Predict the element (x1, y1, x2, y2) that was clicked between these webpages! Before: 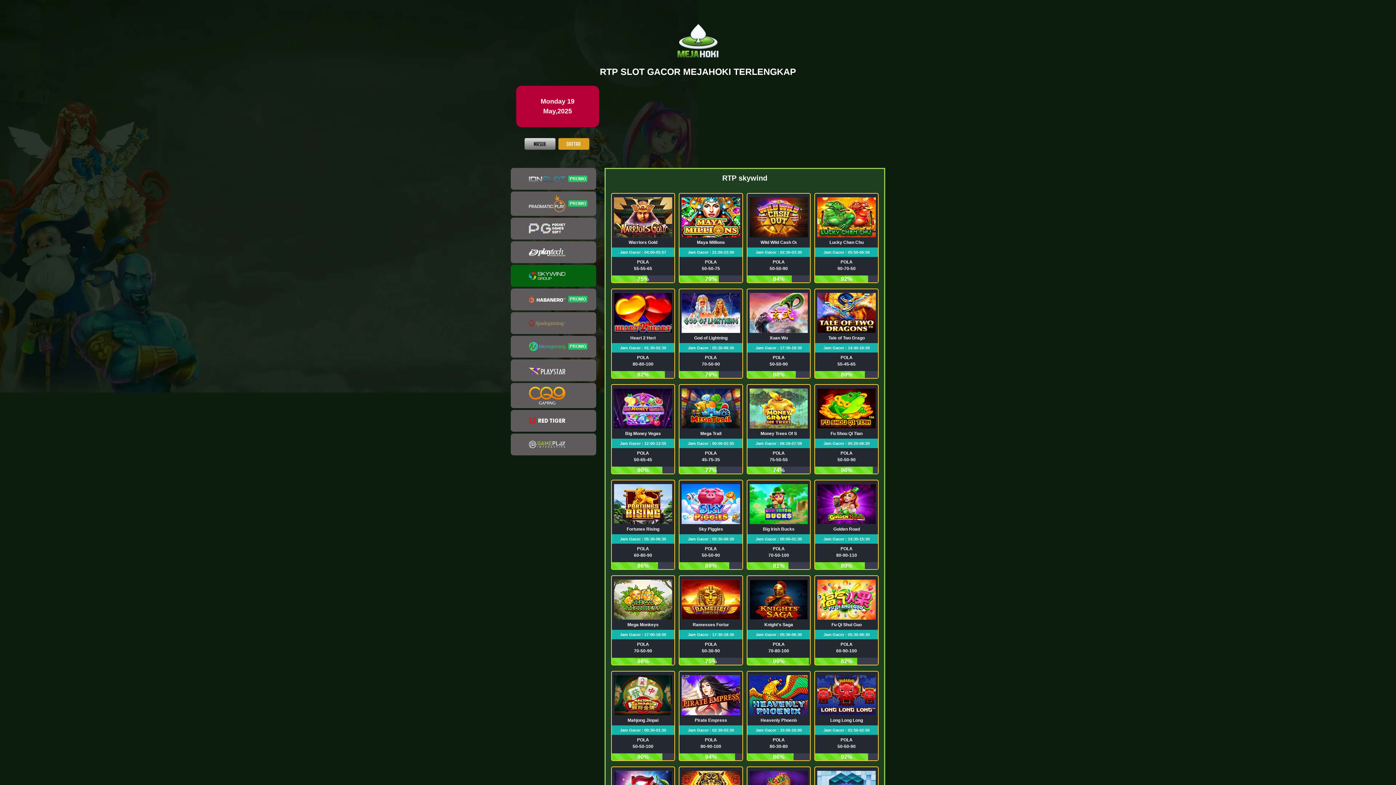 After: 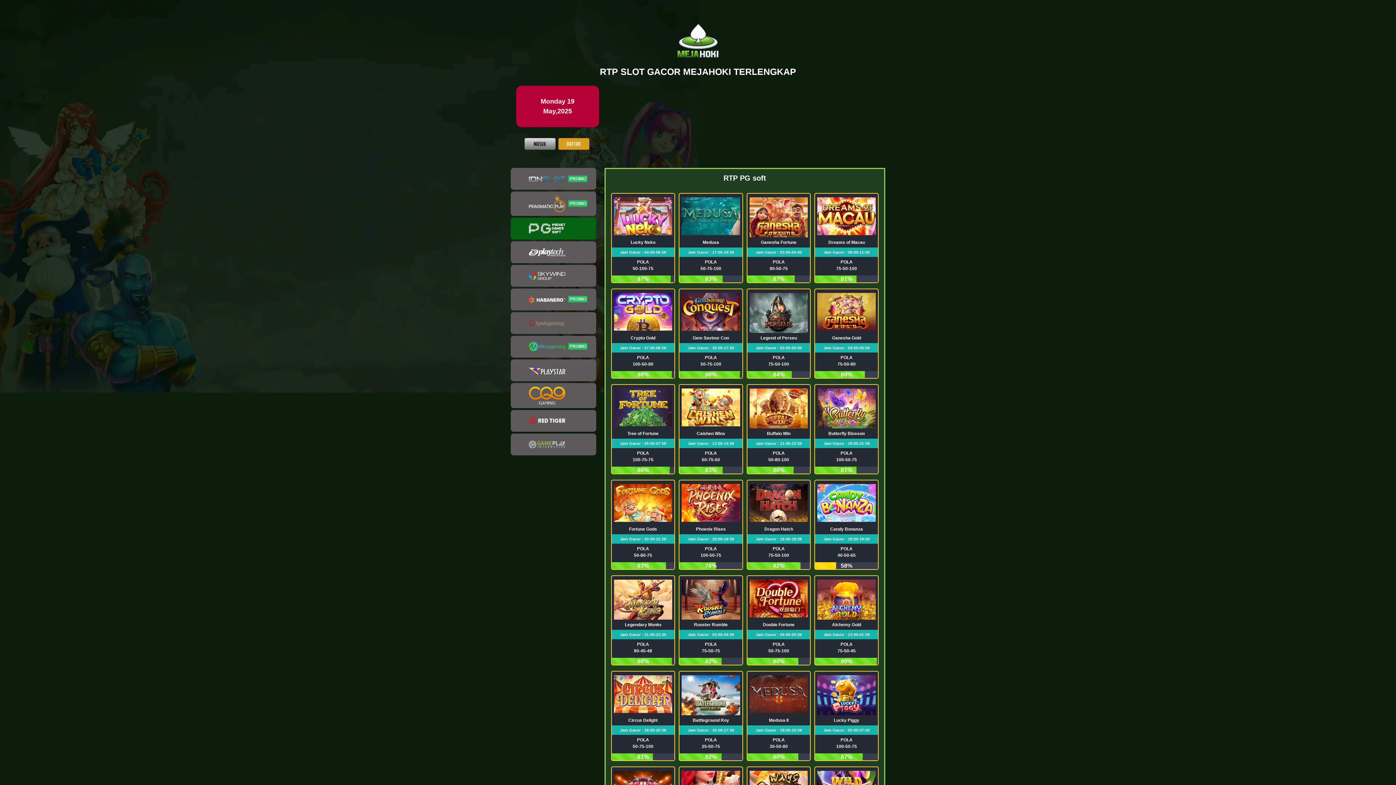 Action: bbox: (529, 223, 592, 233)